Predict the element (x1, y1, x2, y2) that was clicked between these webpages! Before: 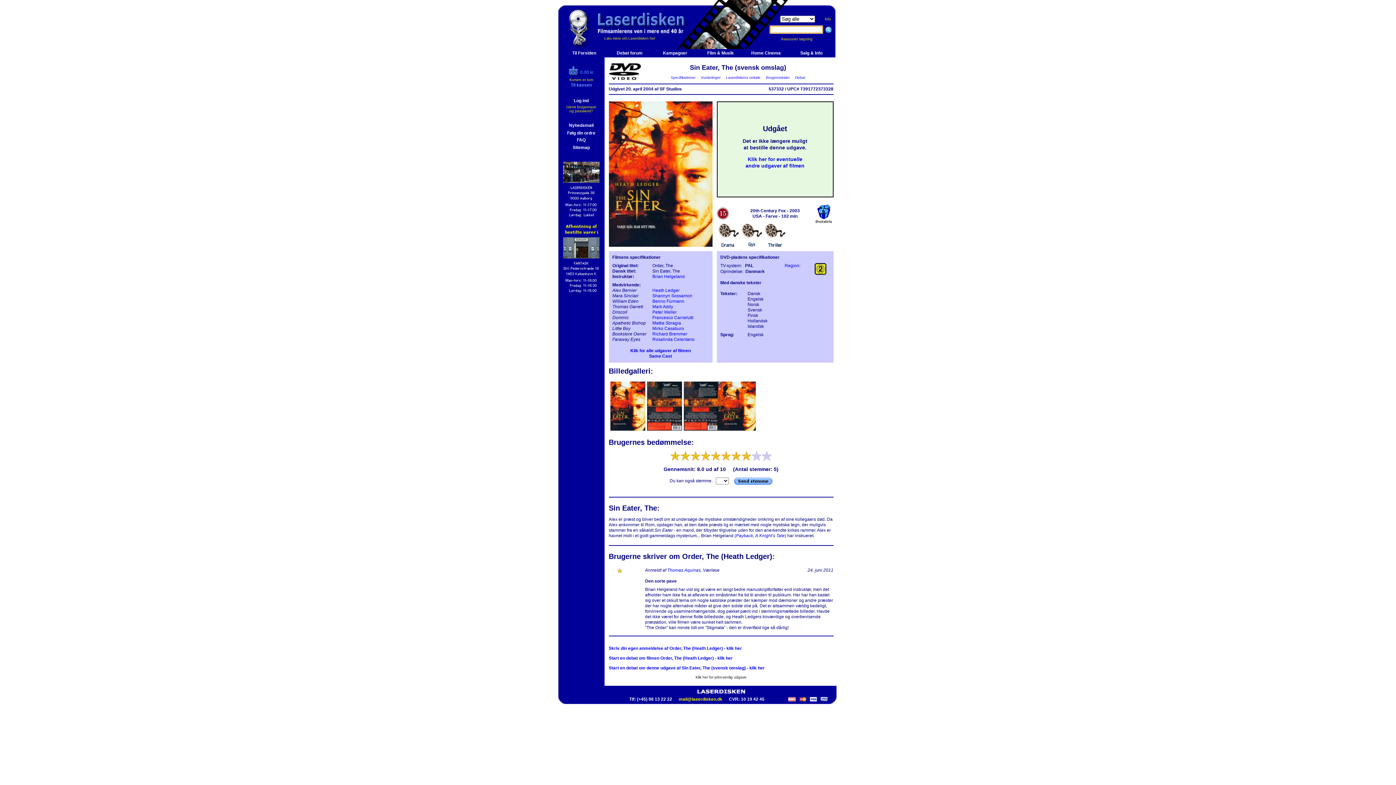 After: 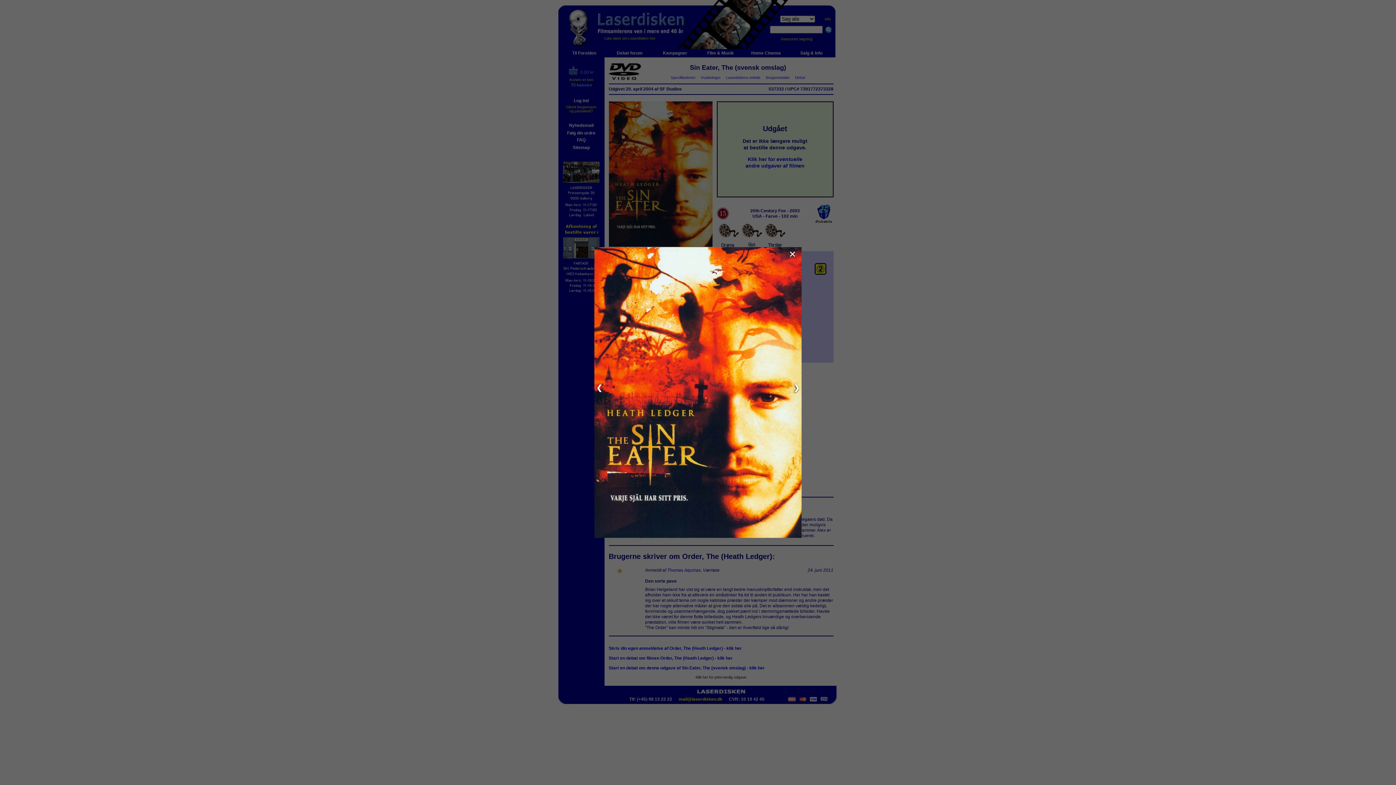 Action: bbox: (610, 427, 646, 432) label:  